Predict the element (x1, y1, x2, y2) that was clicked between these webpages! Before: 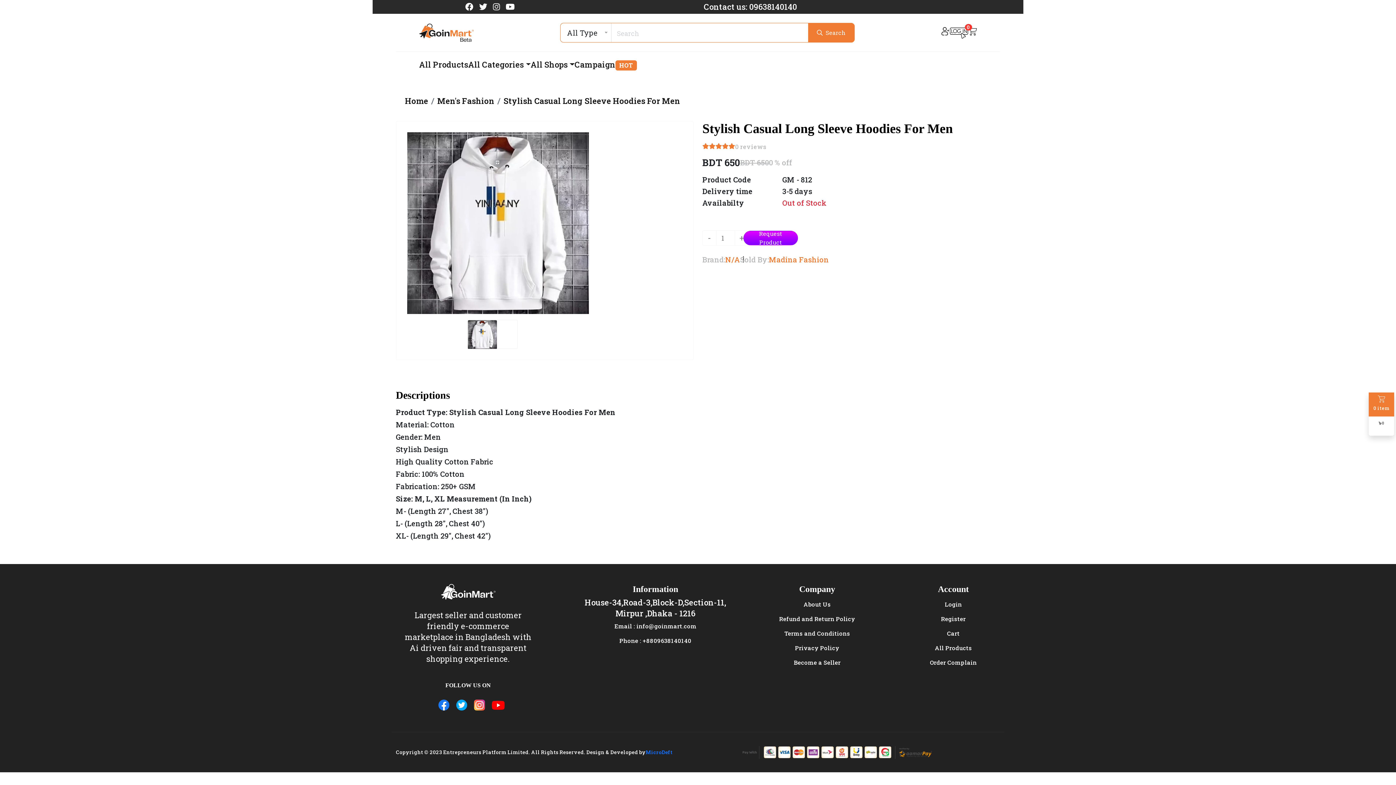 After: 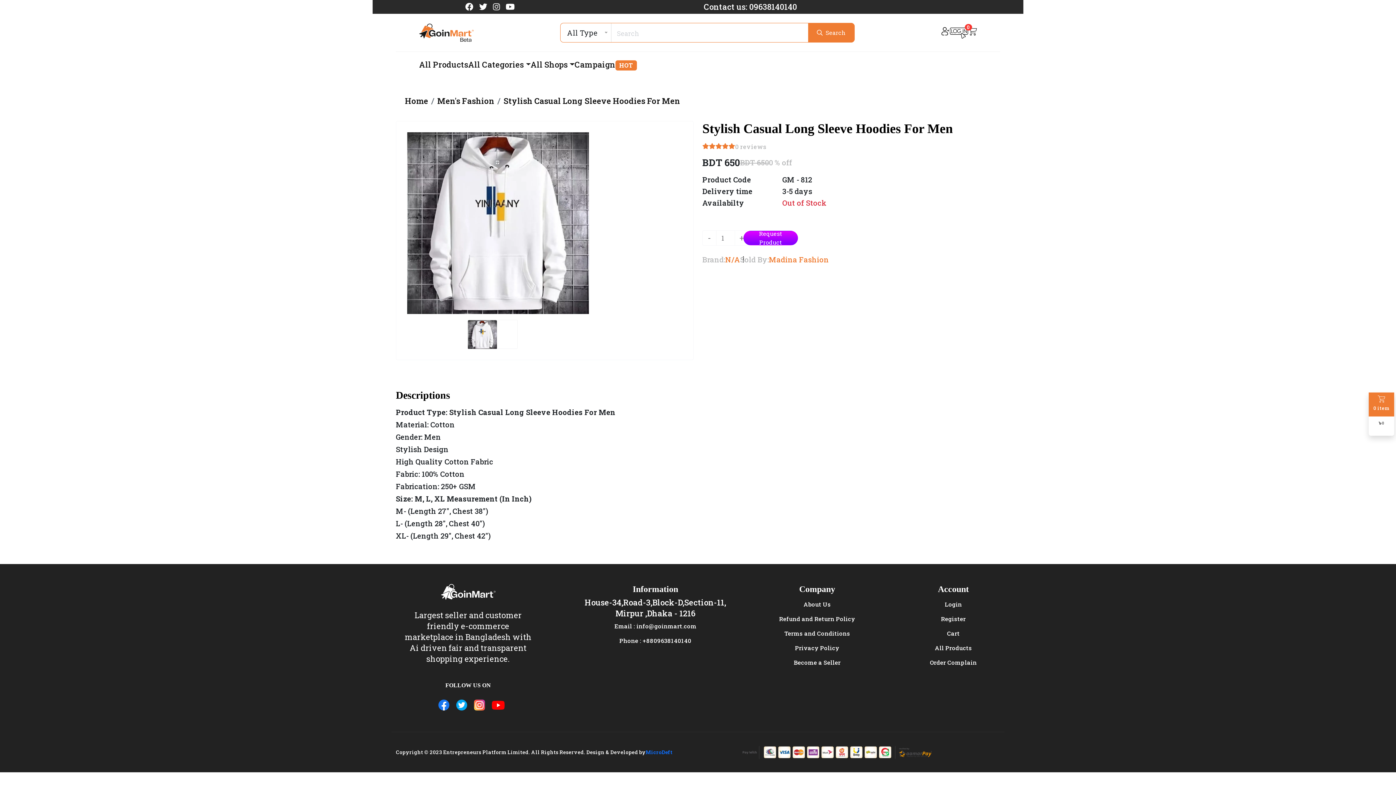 Action: label: Contact us: 09638140140 bbox: (704, 1, 797, 12)